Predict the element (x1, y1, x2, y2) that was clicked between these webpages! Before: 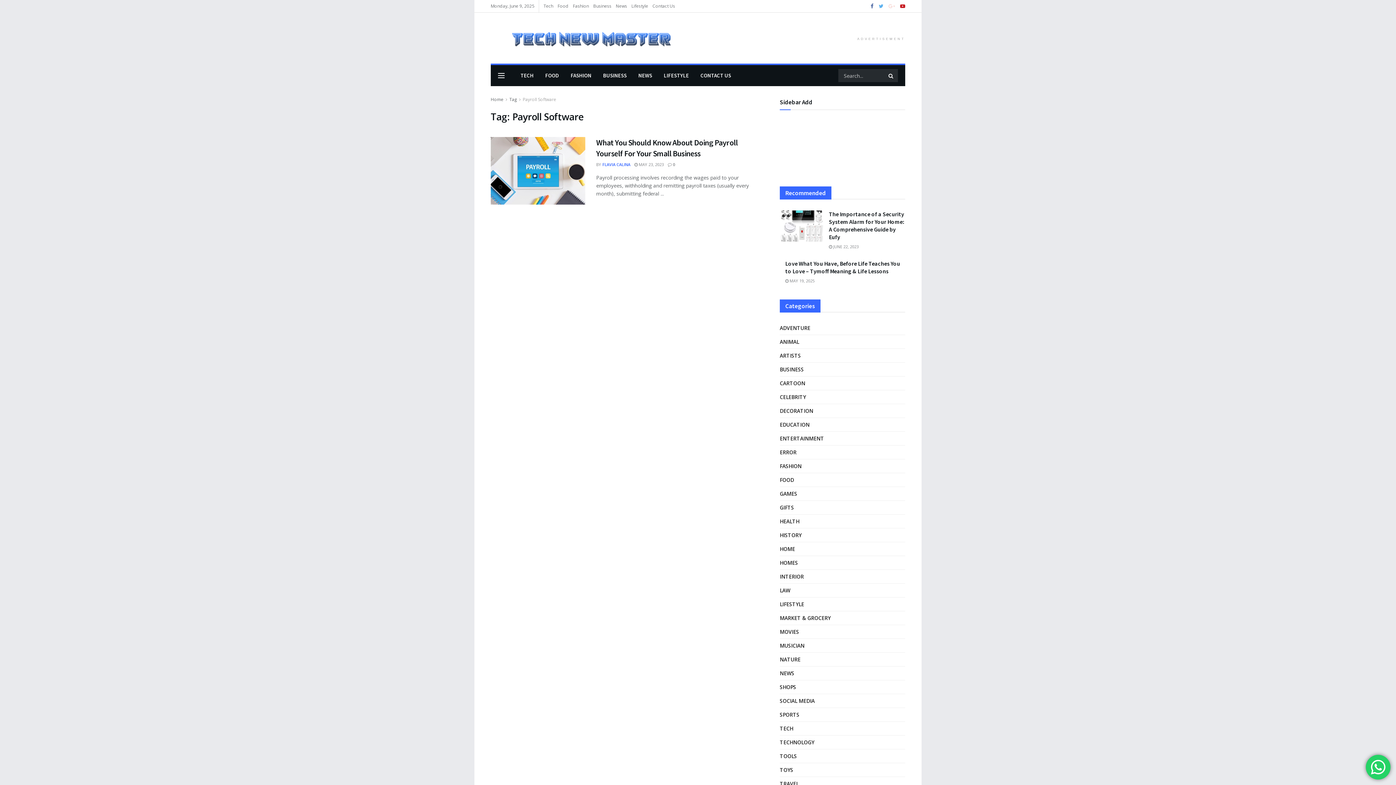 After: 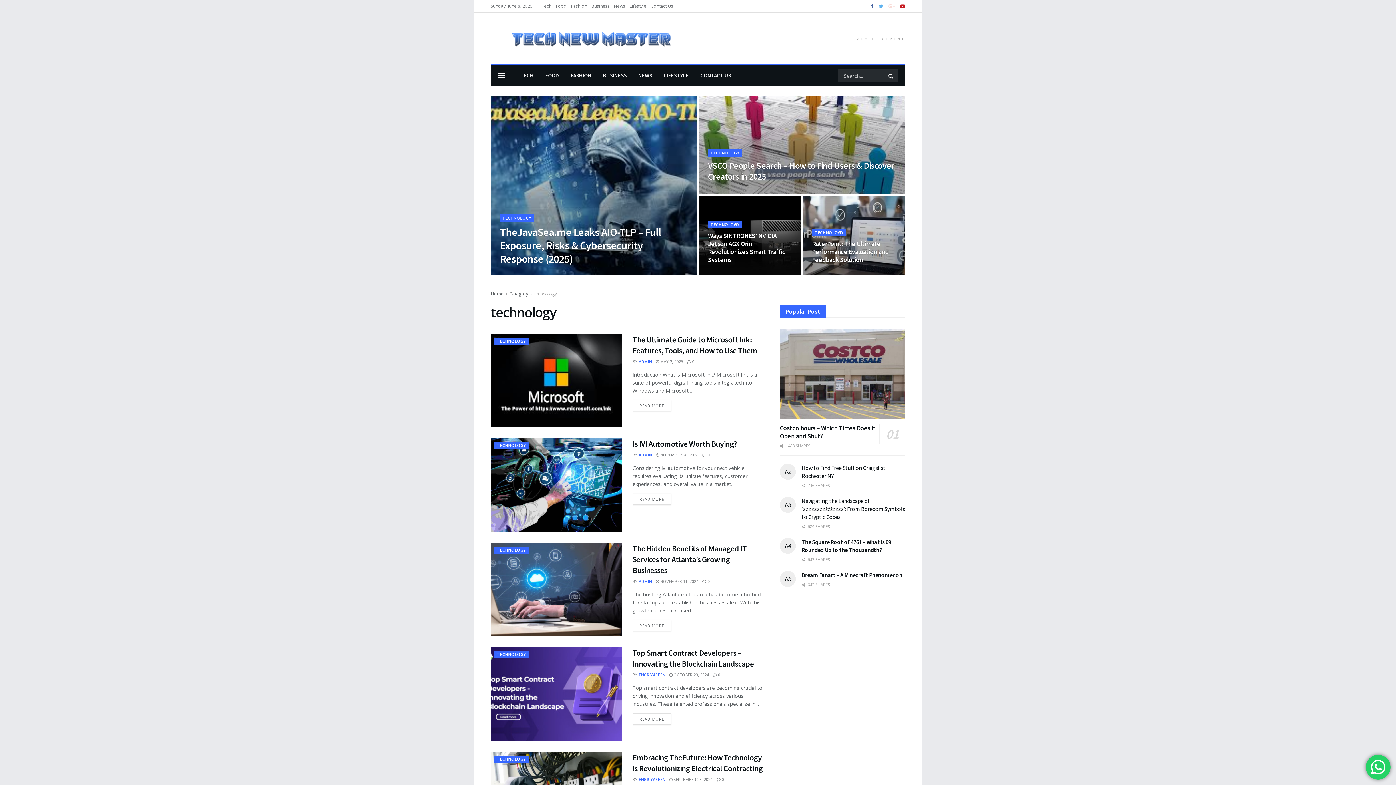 Action: label: TECHNOLOGY bbox: (780, 738, 814, 747)